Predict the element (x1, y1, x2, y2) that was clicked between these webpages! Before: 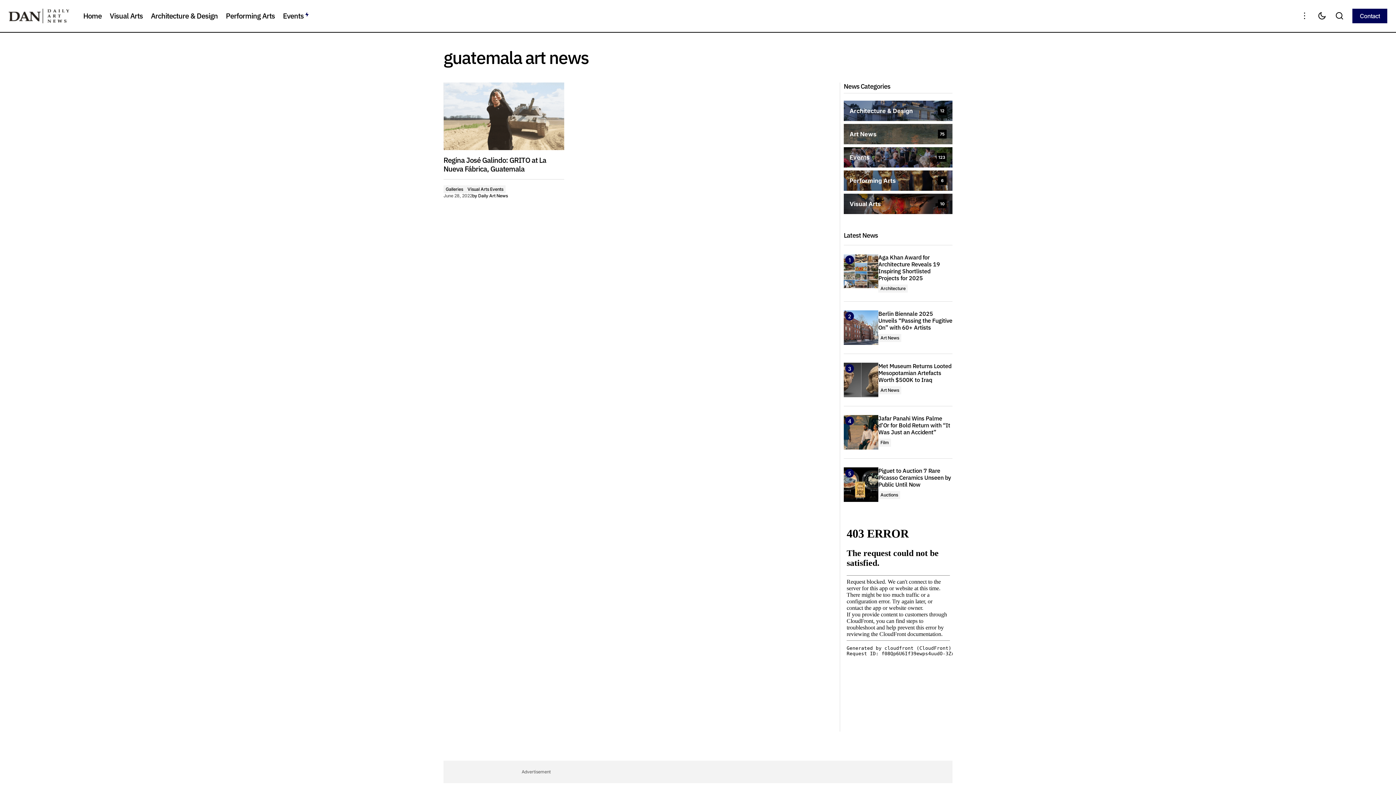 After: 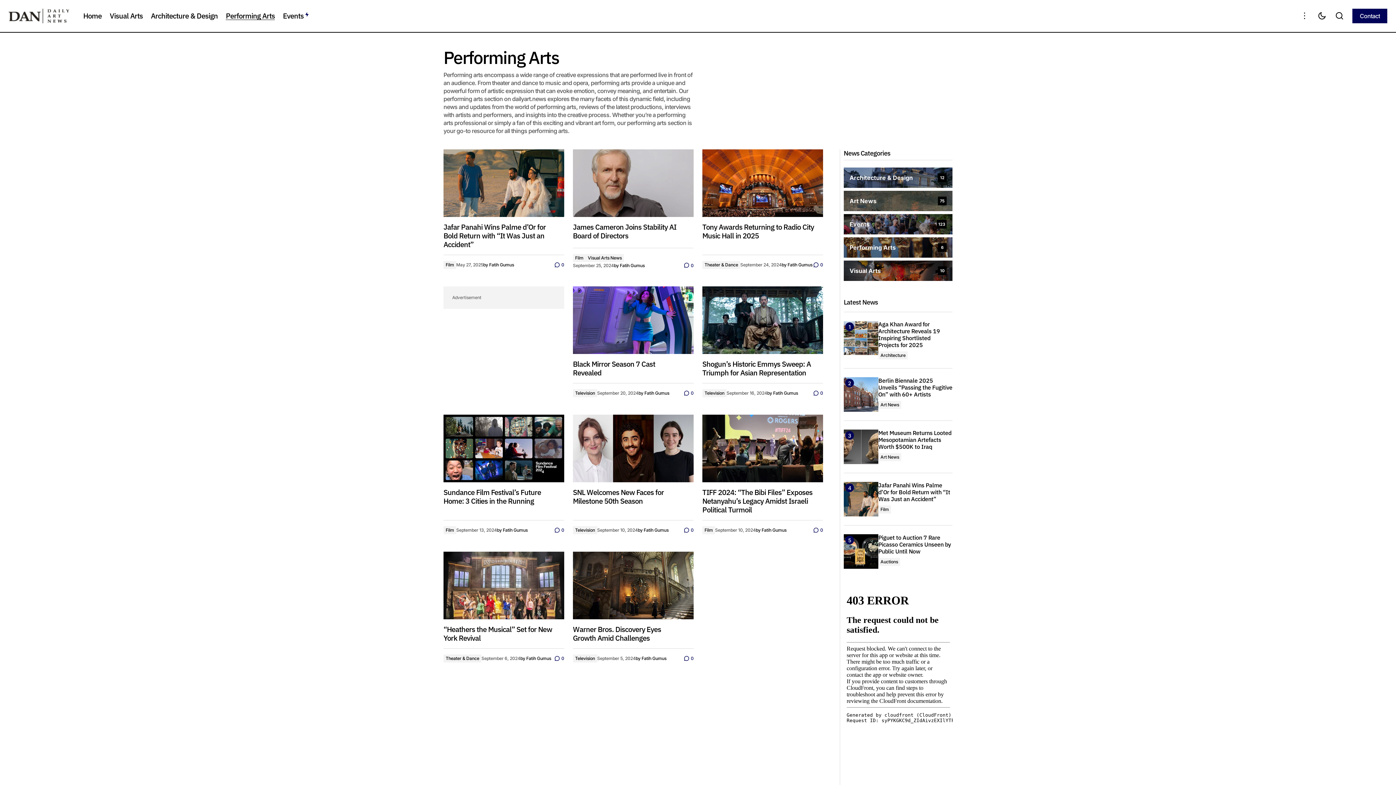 Action: bbox: (844, 170, 952, 190)